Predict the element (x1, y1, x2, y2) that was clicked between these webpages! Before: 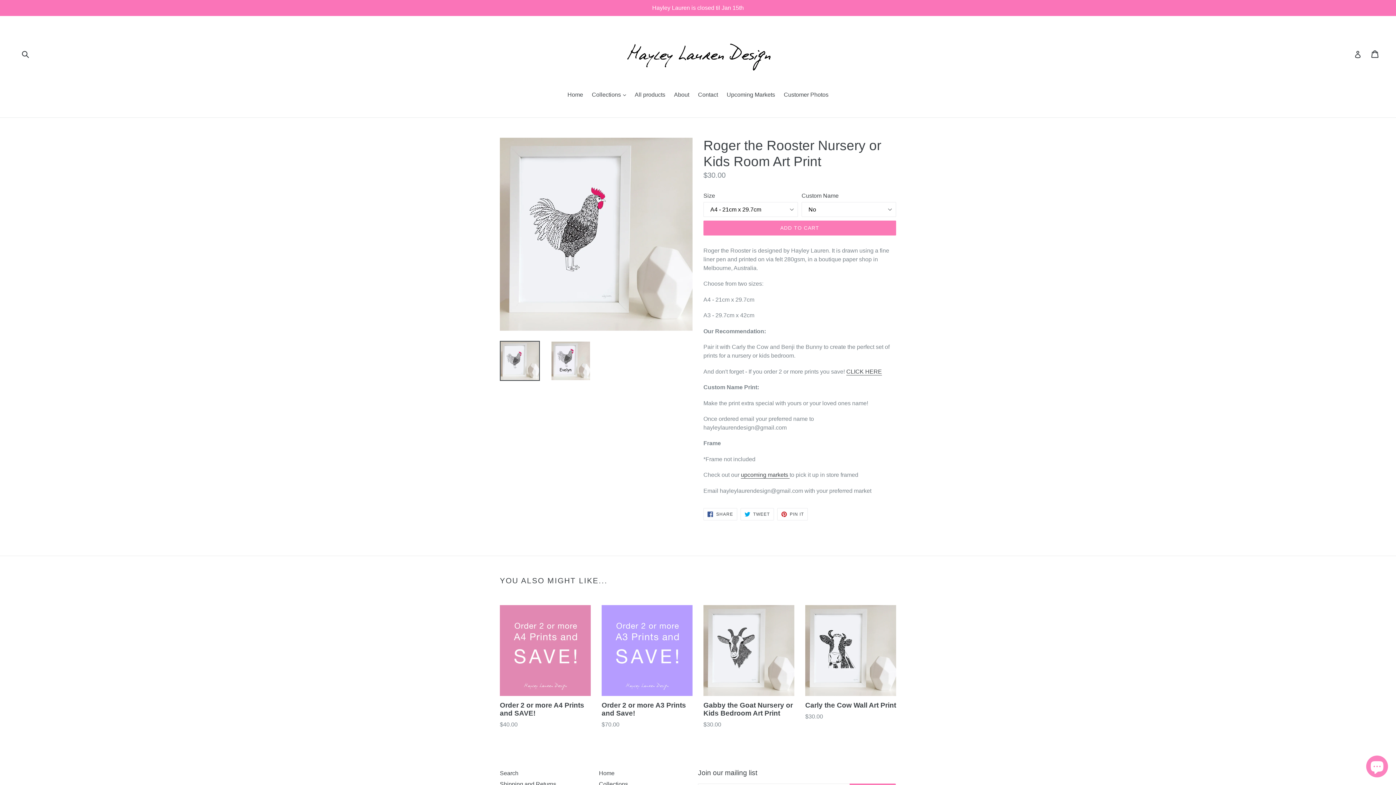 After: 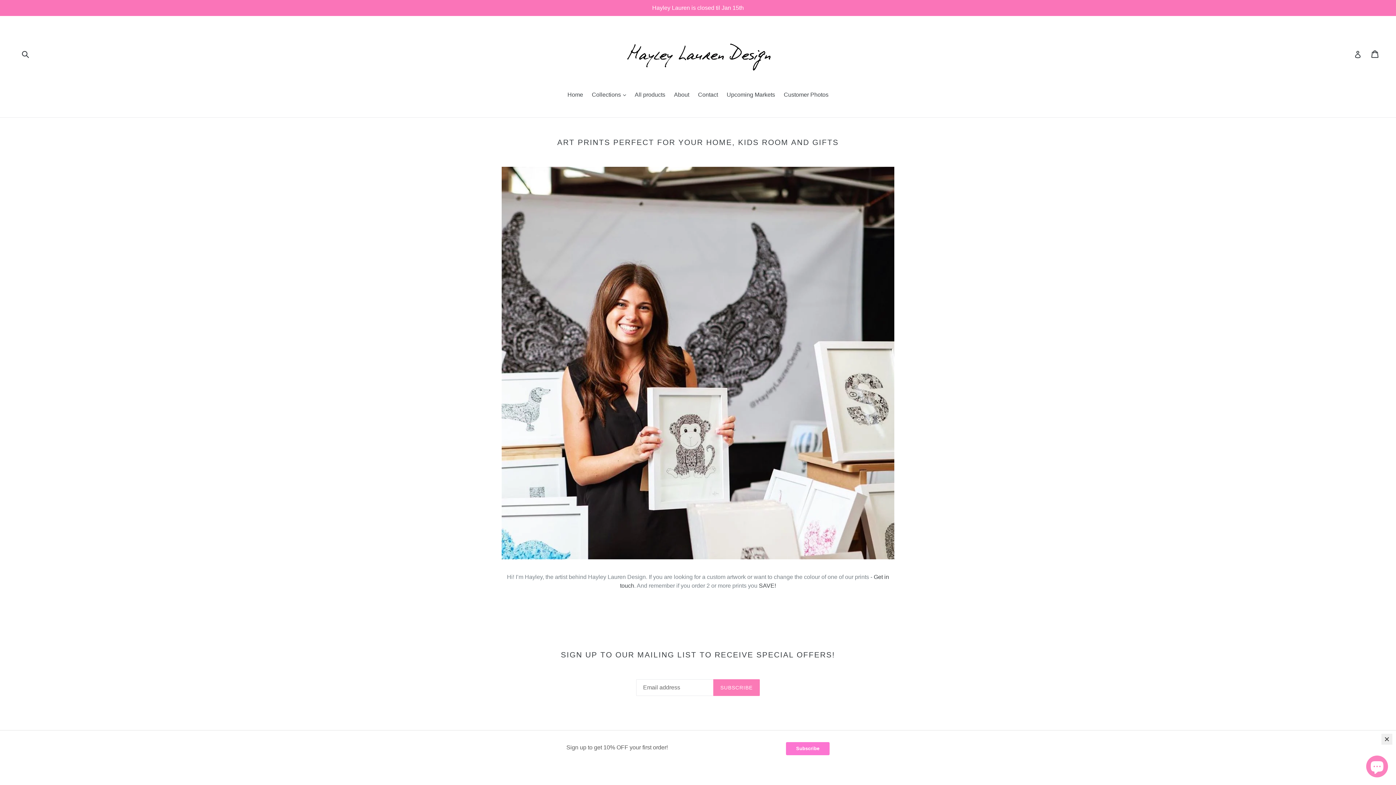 Action: bbox: (564, 90, 586, 100) label: Home